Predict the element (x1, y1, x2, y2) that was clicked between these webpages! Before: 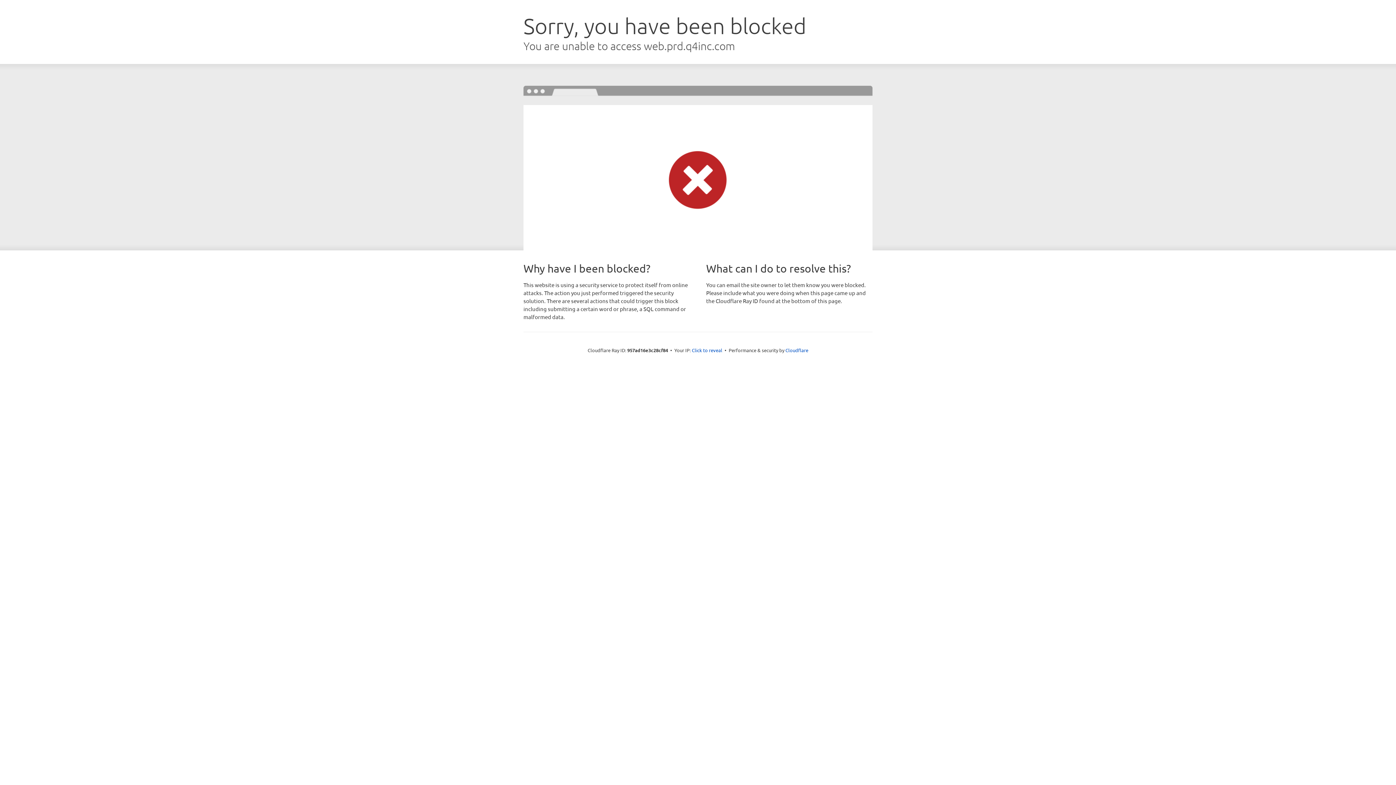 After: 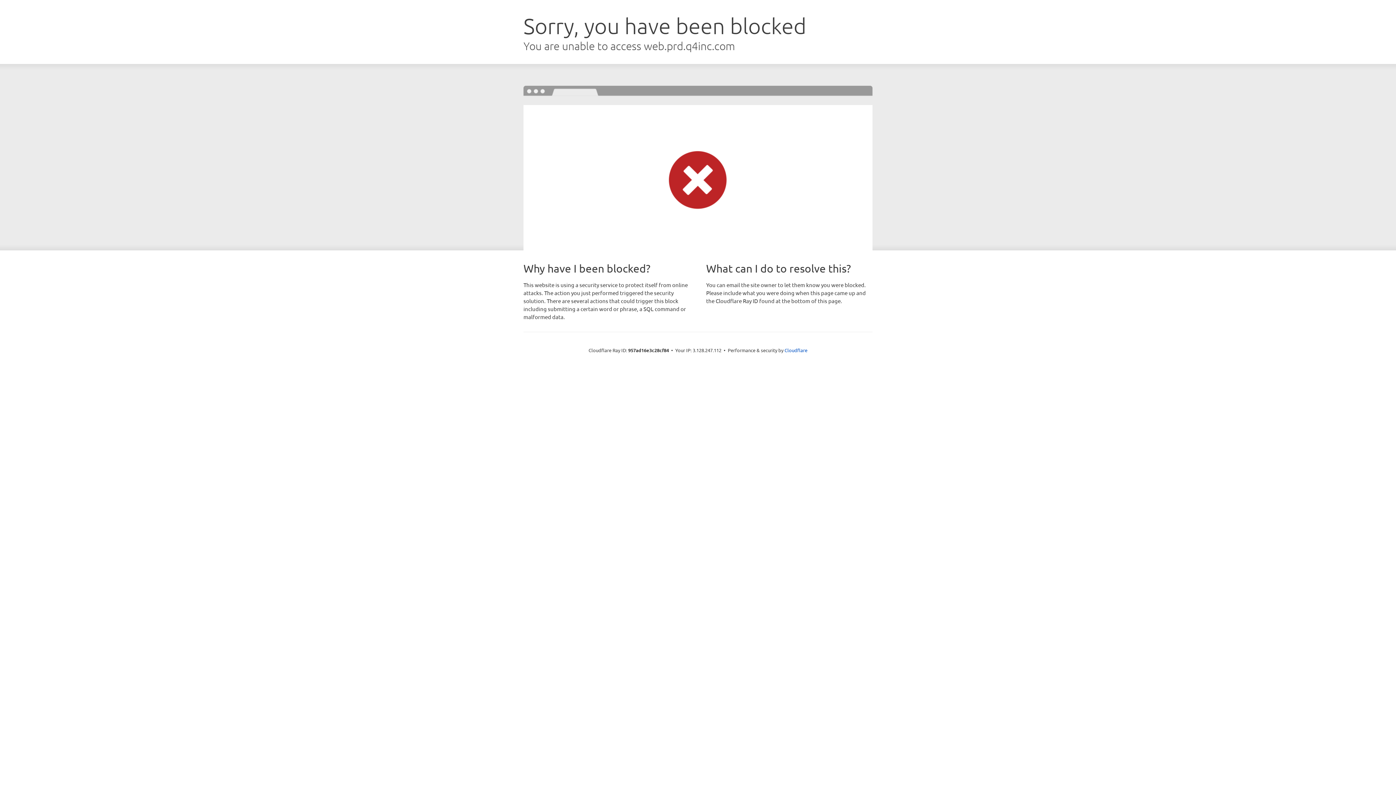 Action: bbox: (692, 346, 722, 353) label: Click to reveal